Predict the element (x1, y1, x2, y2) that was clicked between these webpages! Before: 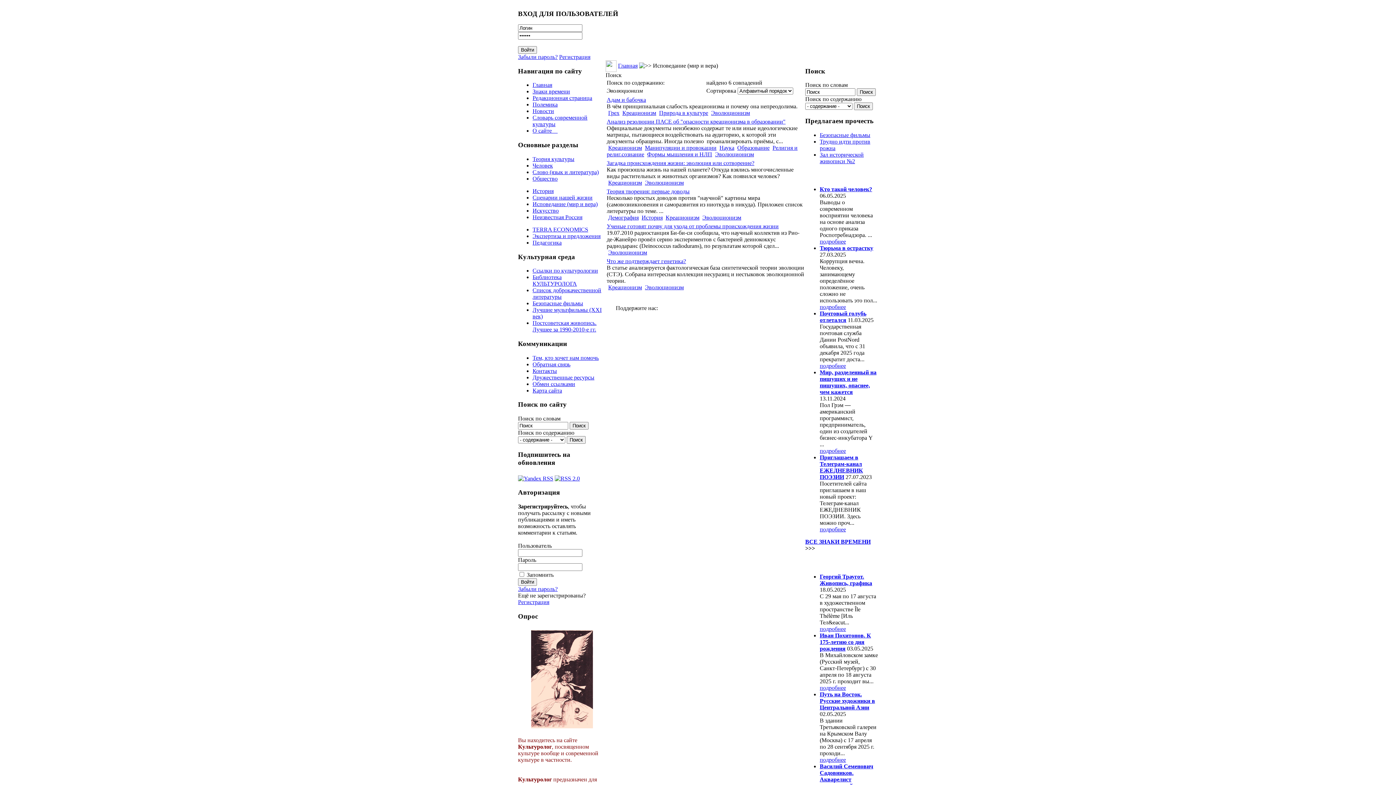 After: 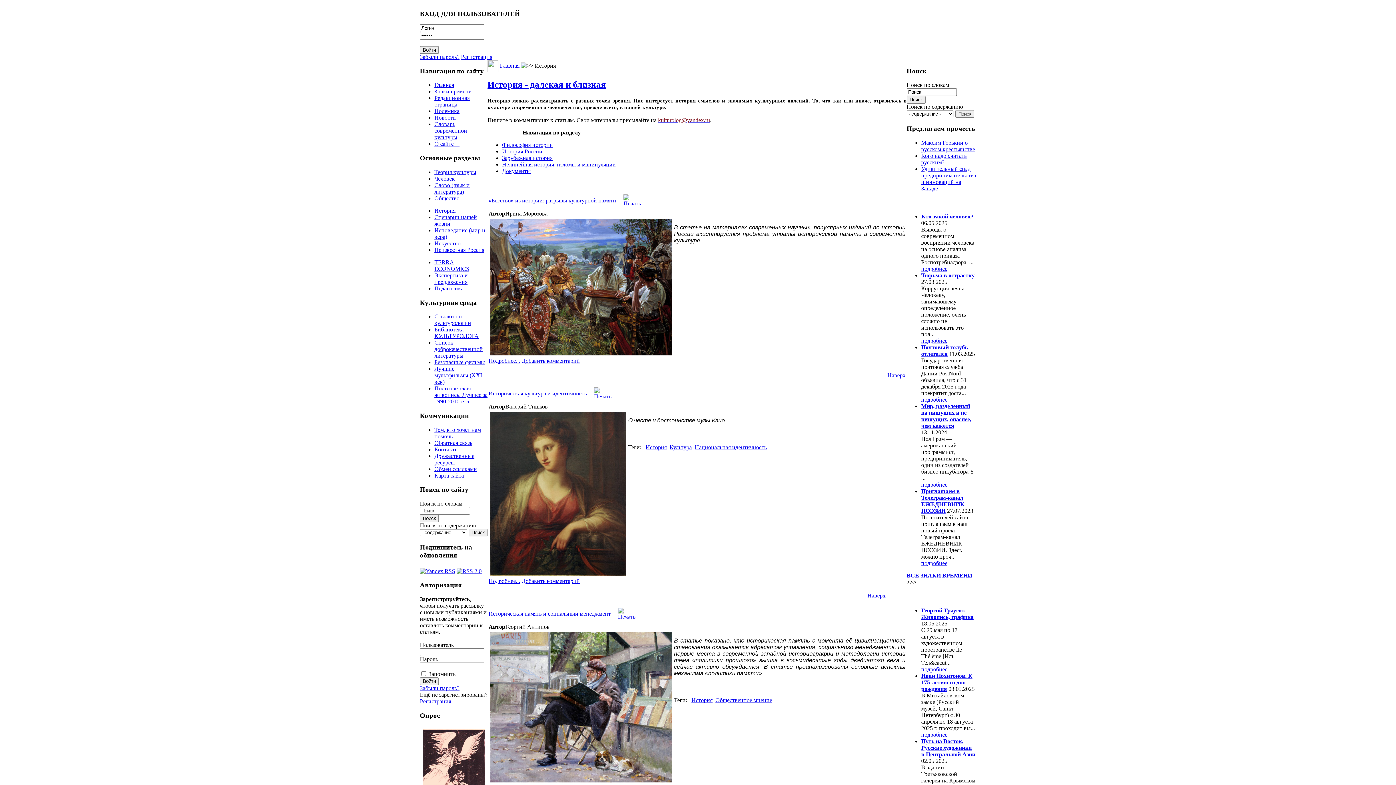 Action: label: История bbox: (532, 187, 553, 194)